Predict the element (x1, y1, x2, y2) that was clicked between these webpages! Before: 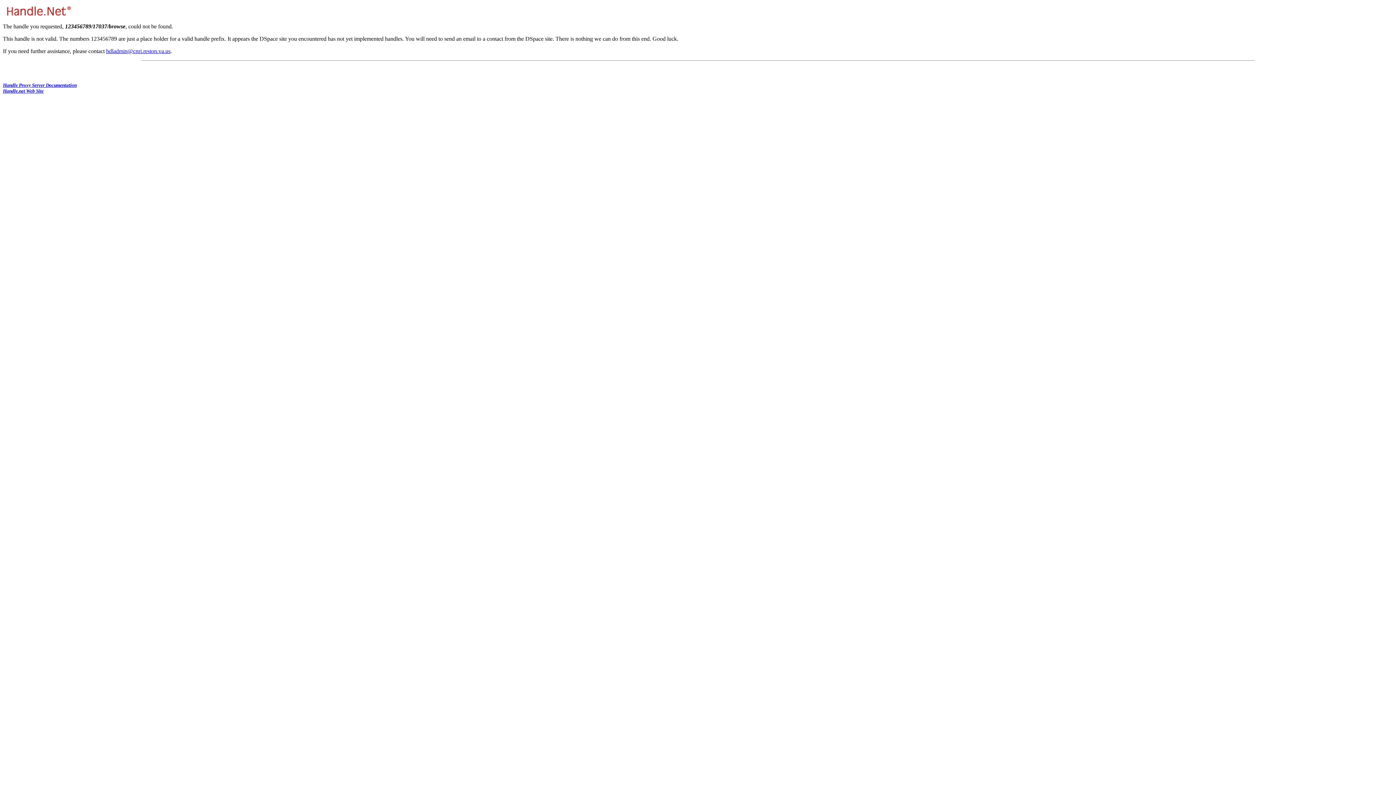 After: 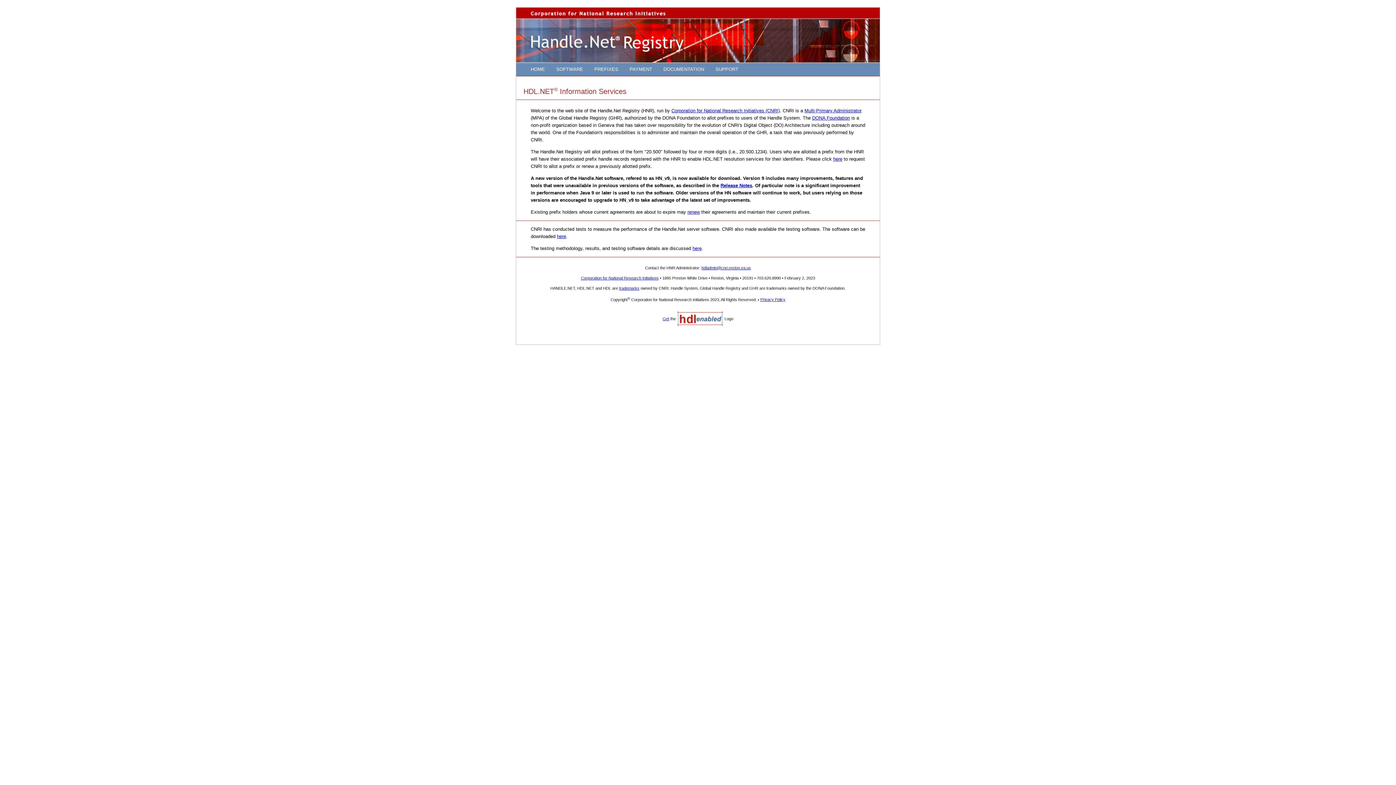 Action: bbox: (2, 88, 43, 93) label: Handle.net Web Site